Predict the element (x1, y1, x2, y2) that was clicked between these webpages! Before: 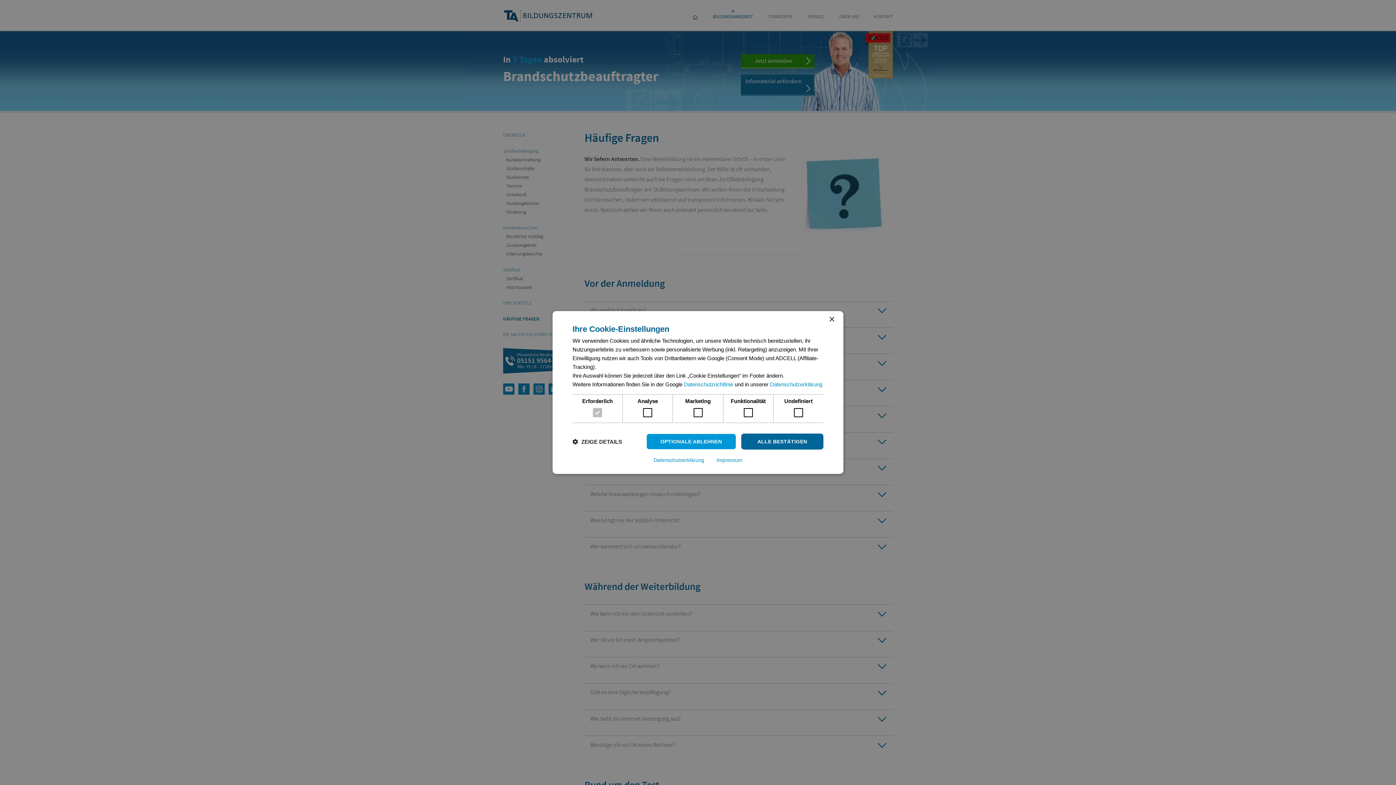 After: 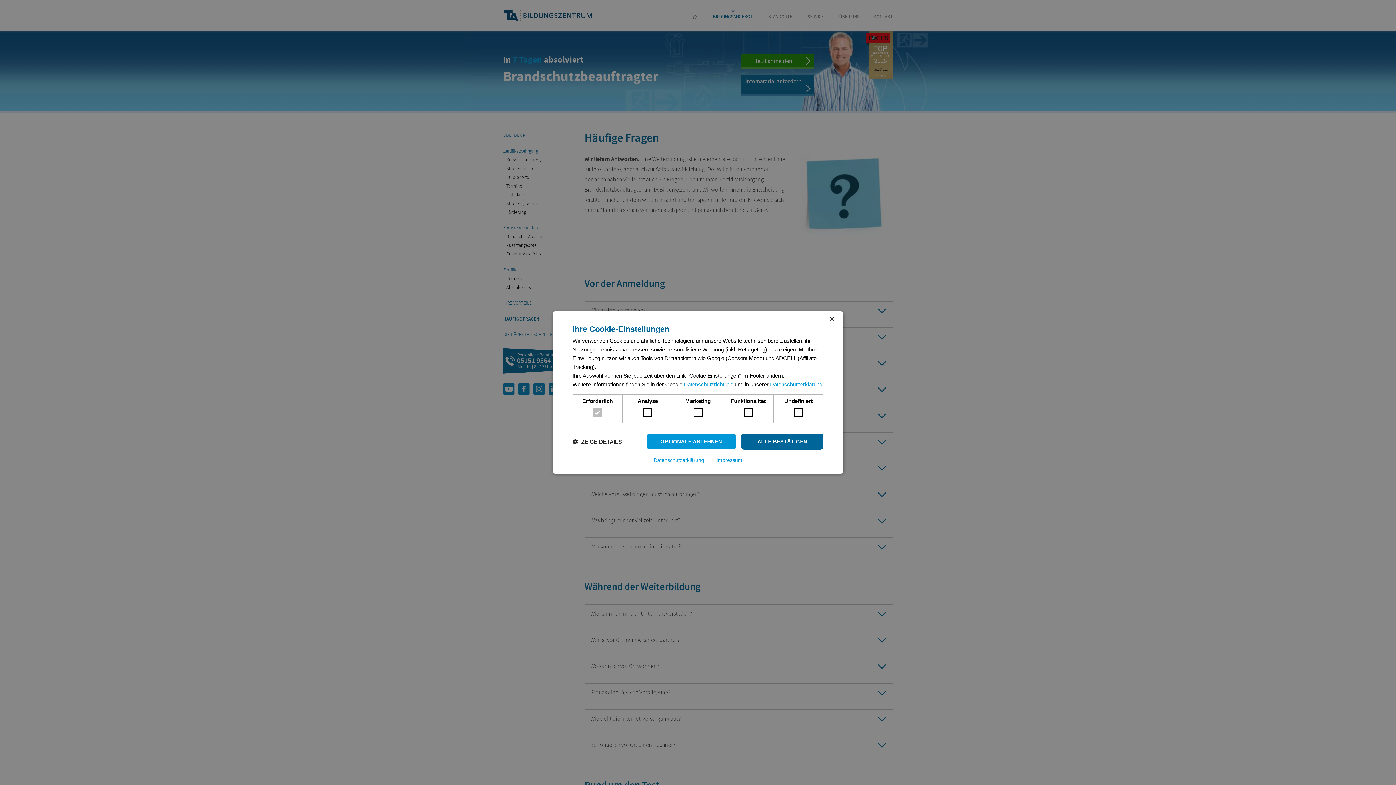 Action: bbox: (684, 381, 733, 387) label: Datenschutzrichtlinie